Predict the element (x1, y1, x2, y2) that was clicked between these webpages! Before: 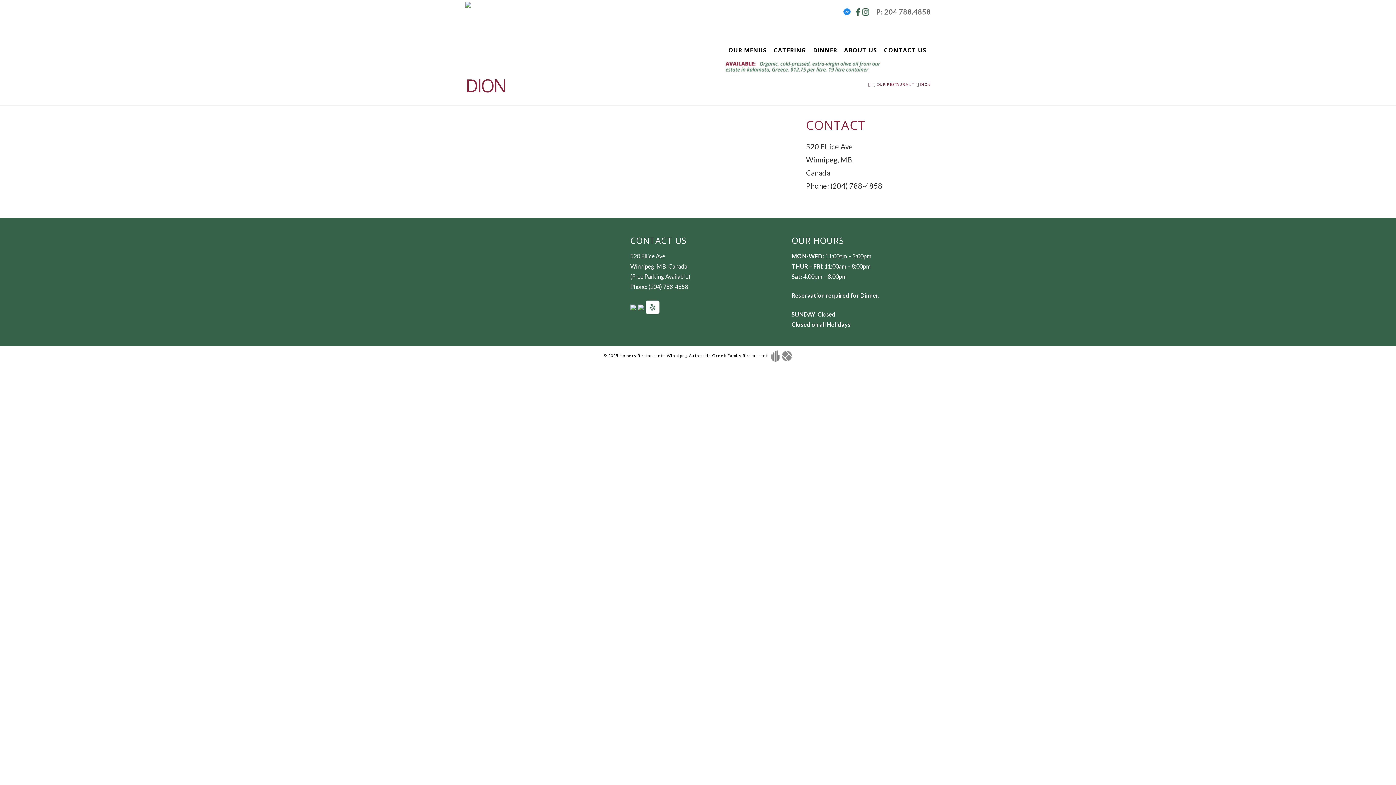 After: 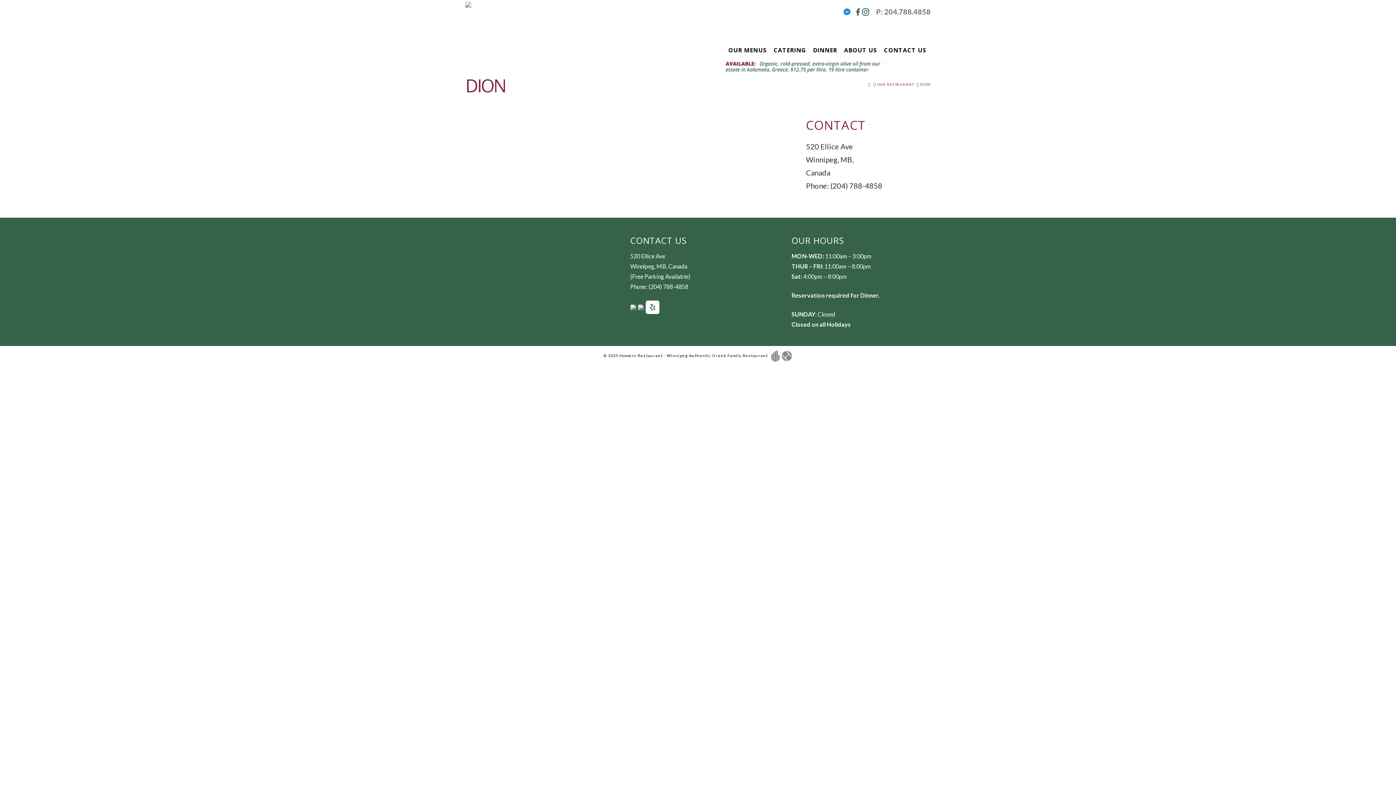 Action: bbox: (630, 303, 636, 310)